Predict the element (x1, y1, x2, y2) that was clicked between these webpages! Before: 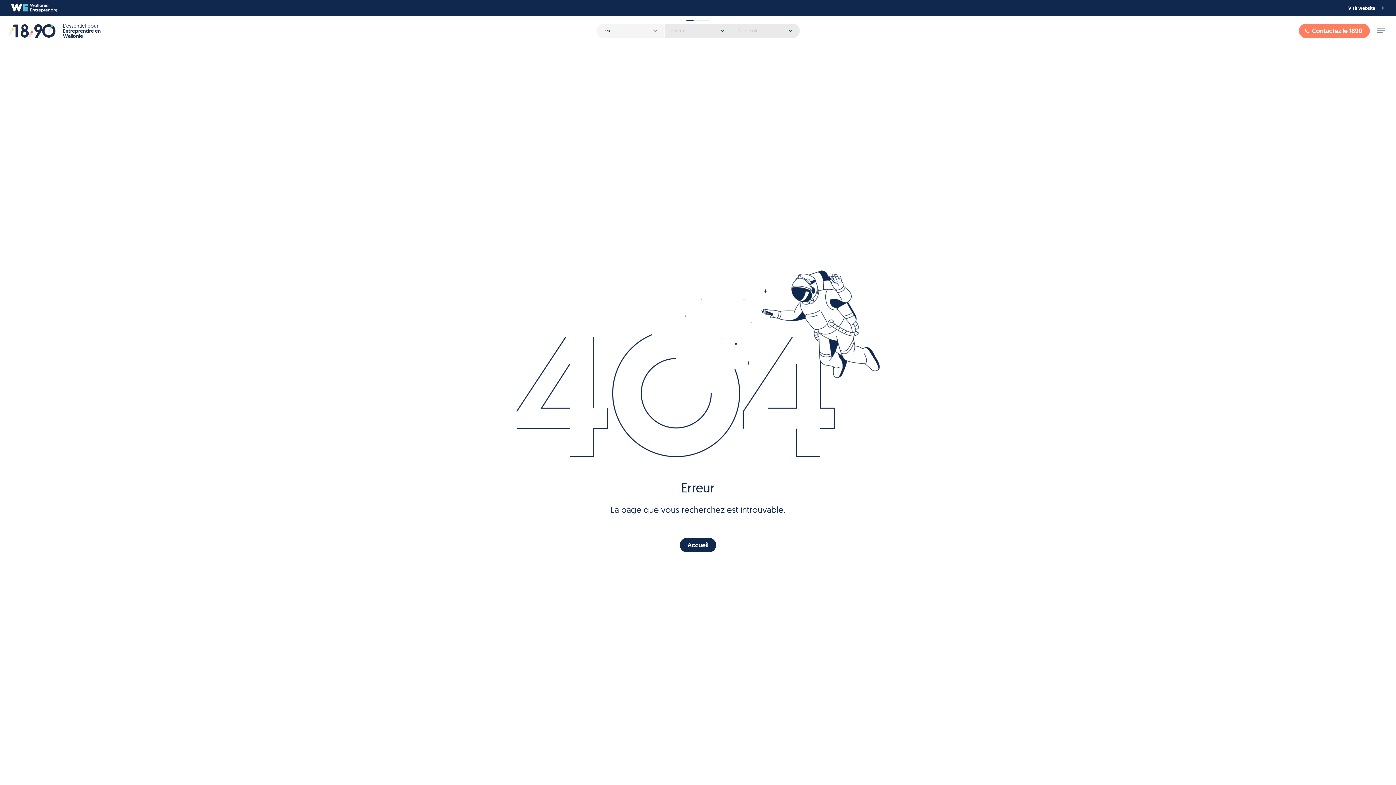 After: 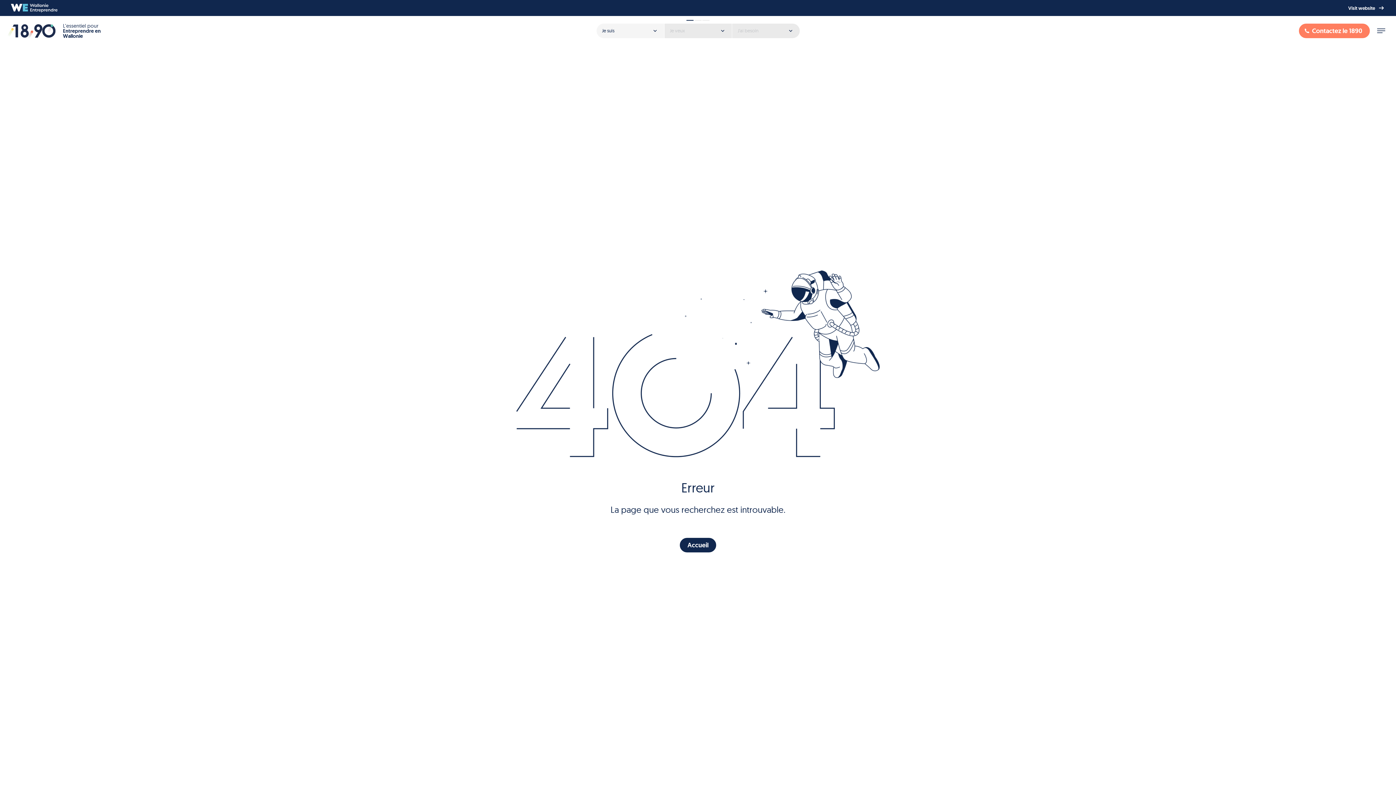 Action: bbox: (10, 3, 57, 12) label: Wallonie Entreprendre